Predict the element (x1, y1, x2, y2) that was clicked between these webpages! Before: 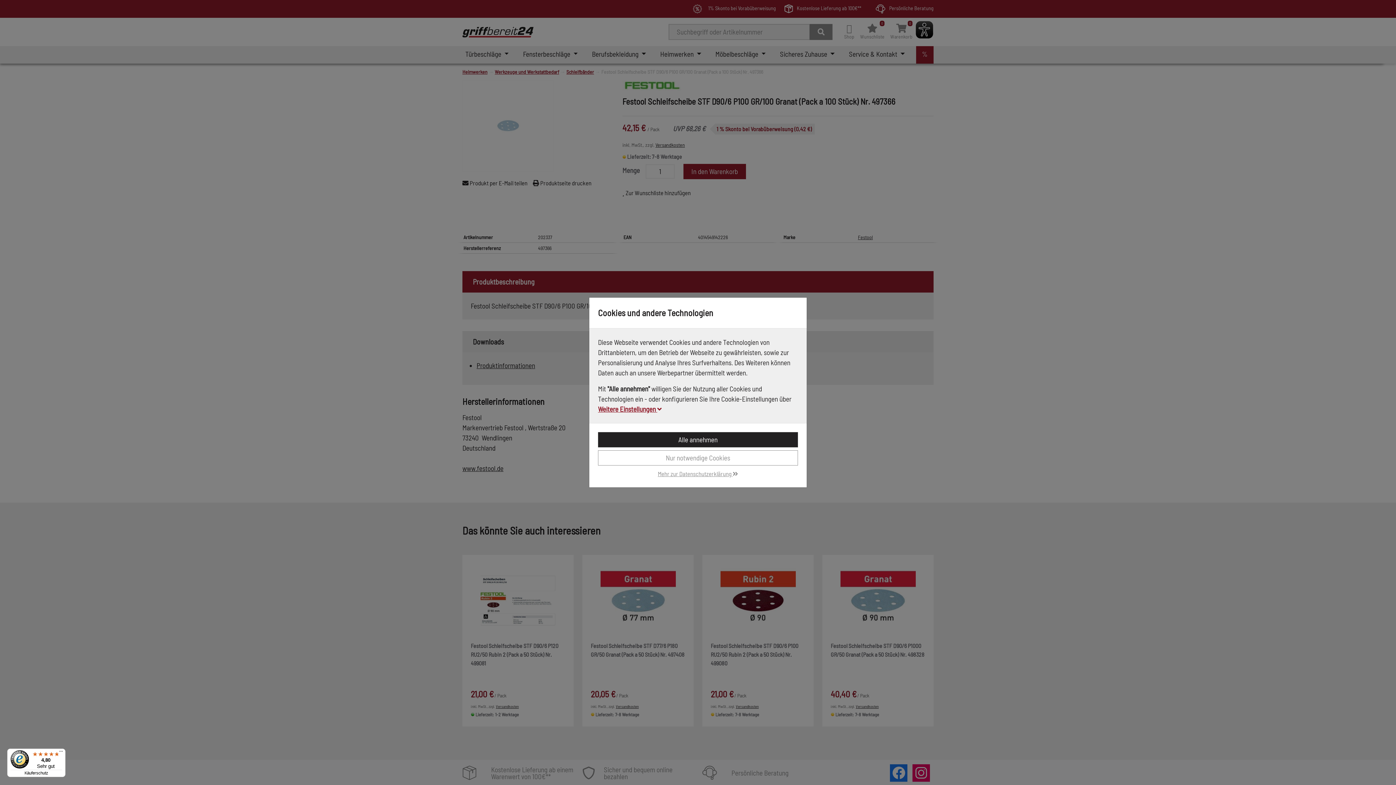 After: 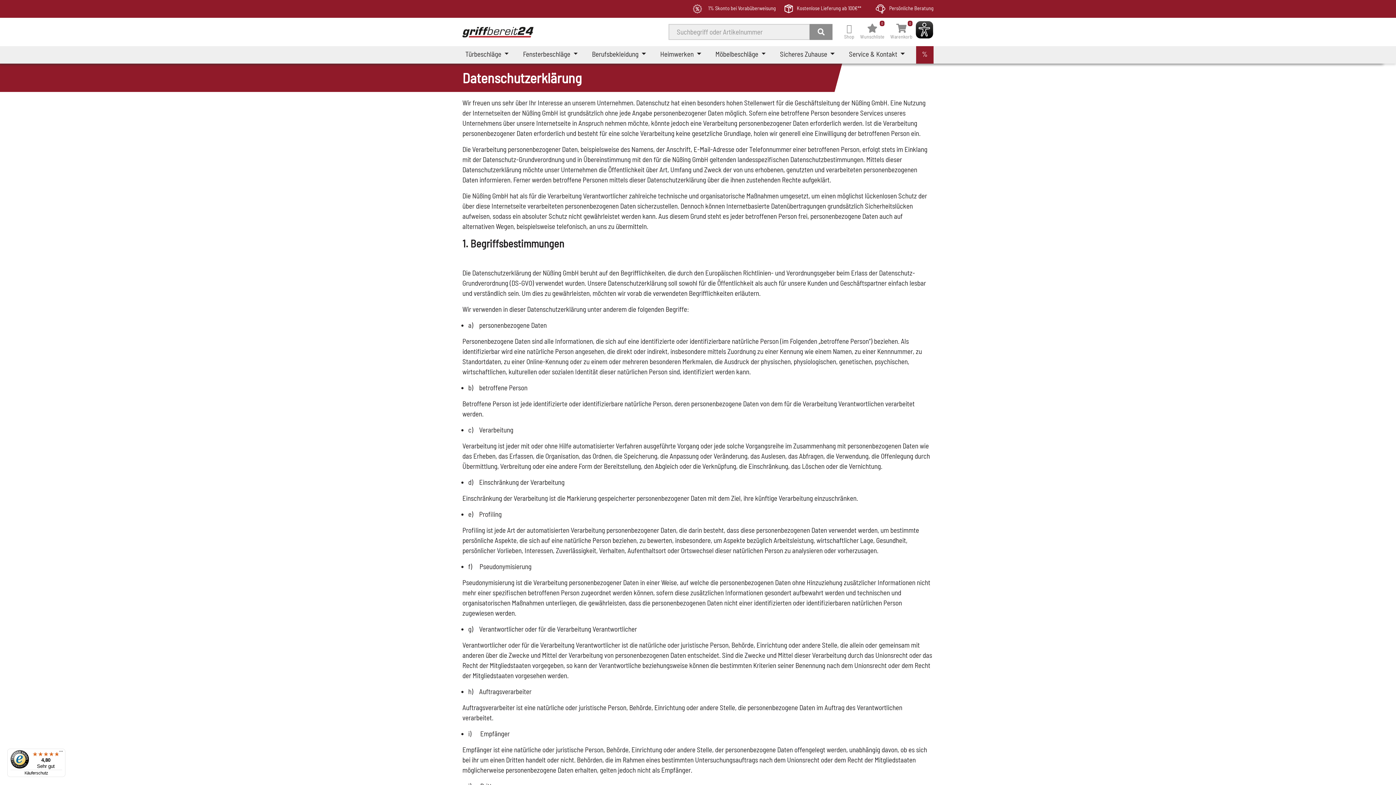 Action: label: Mehr zur Datenschutzerklärung bbox: (658, 470, 738, 477)